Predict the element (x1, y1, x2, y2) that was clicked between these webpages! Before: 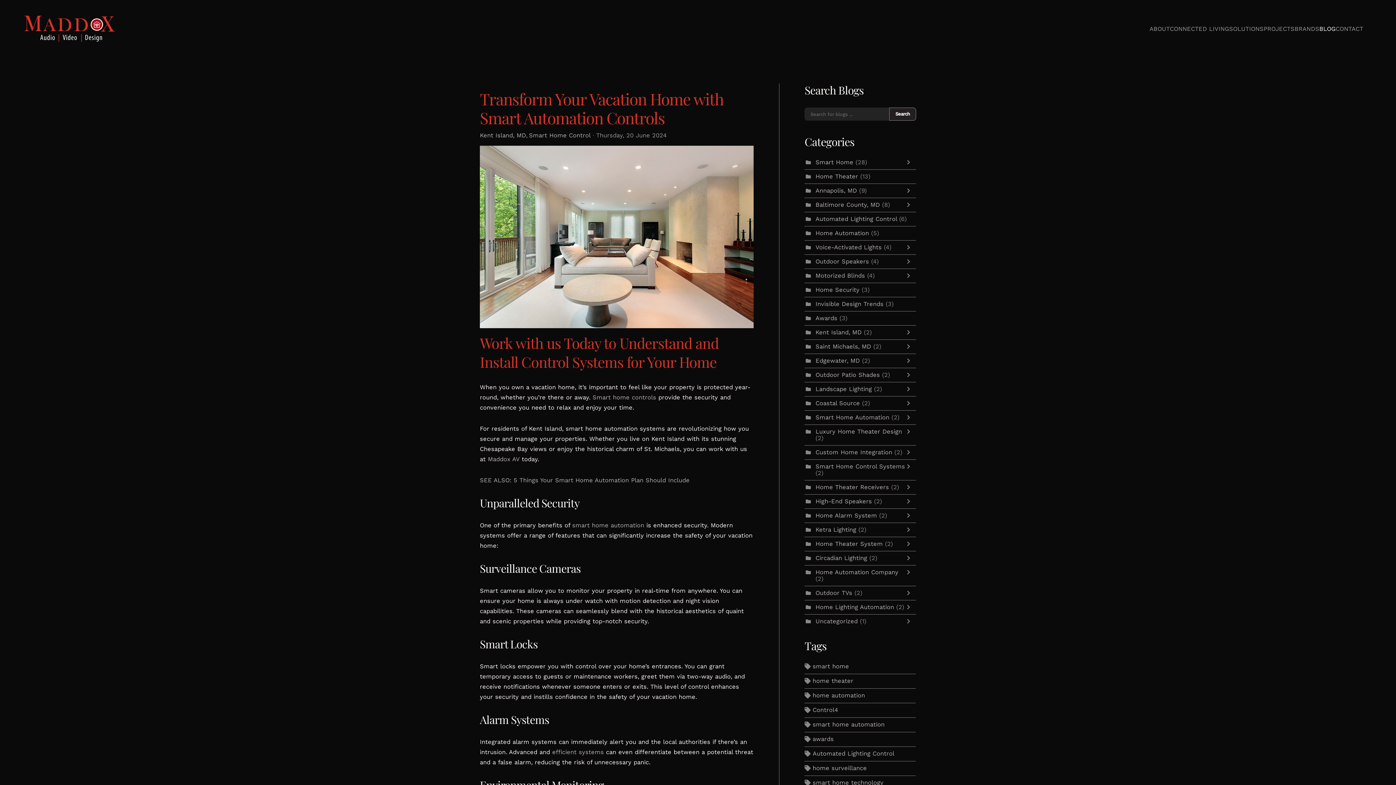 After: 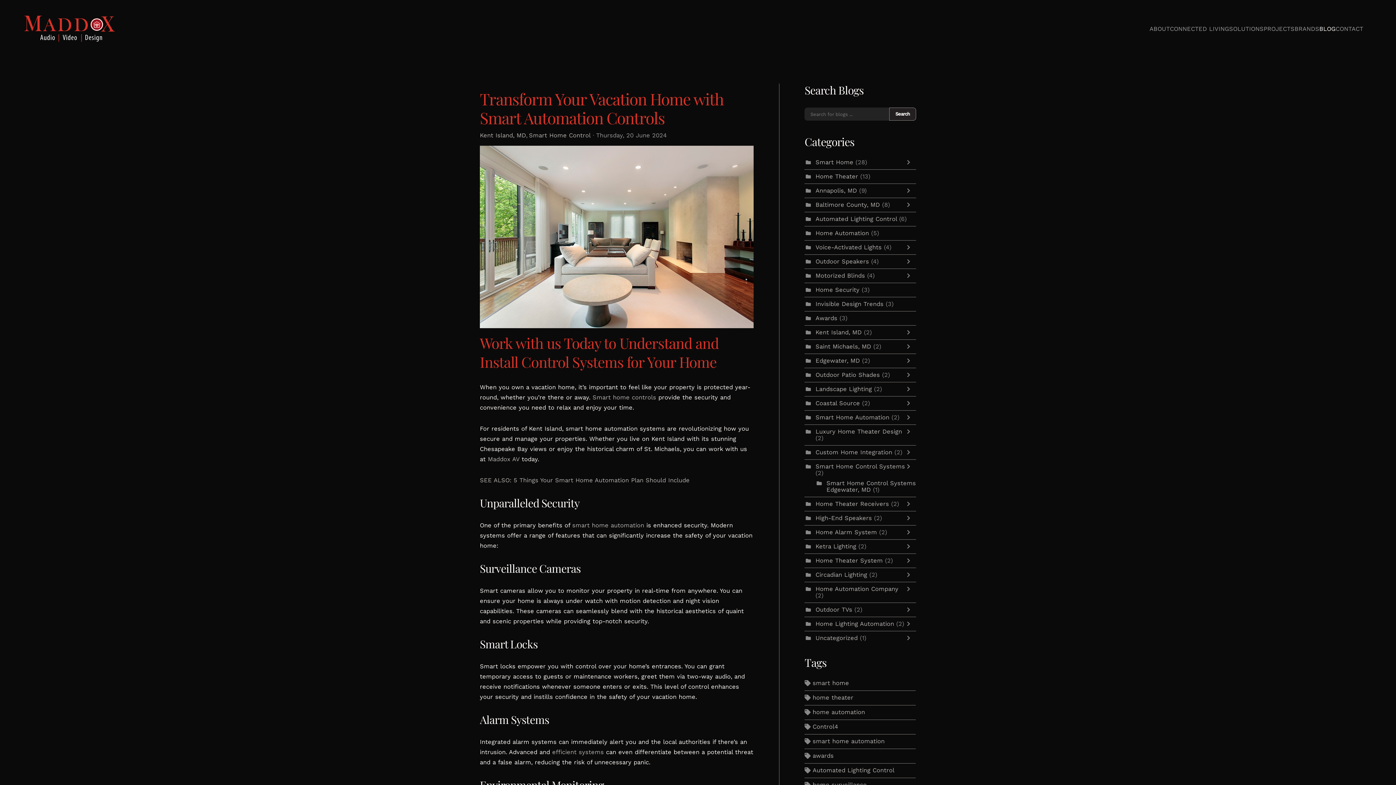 Action: bbox: (905, 463, 916, 476) label: Toggle